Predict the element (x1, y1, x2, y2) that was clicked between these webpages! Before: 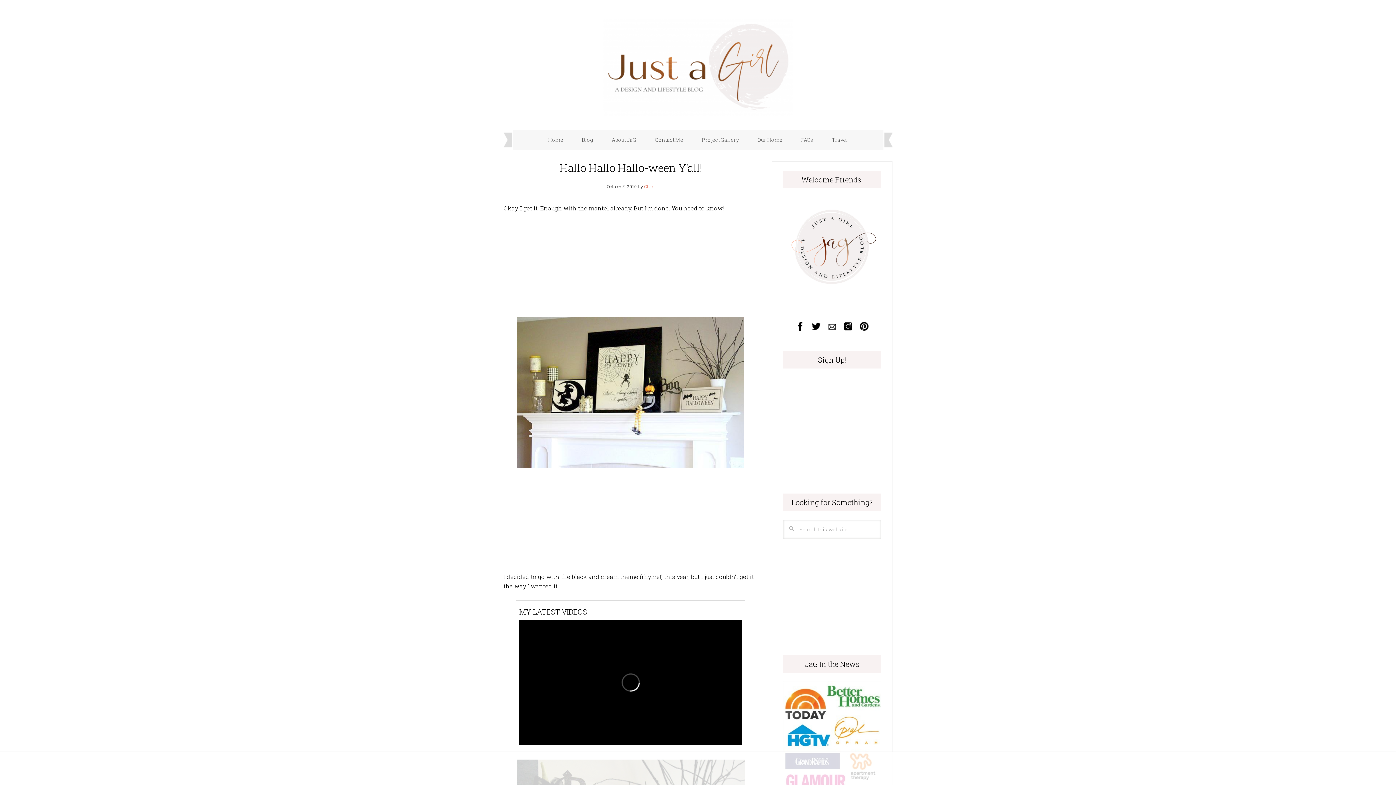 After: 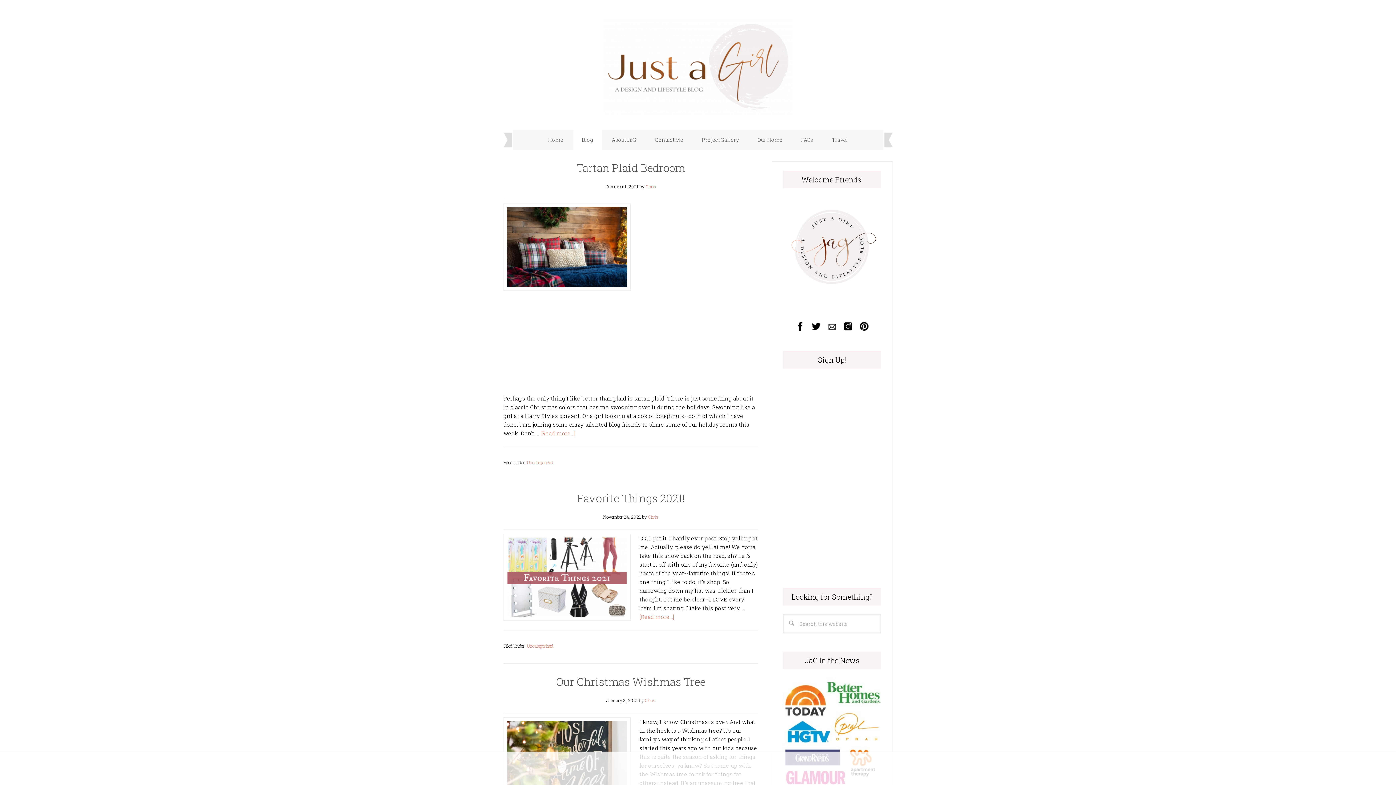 Action: bbox: (573, 130, 602, 149) label: Blog